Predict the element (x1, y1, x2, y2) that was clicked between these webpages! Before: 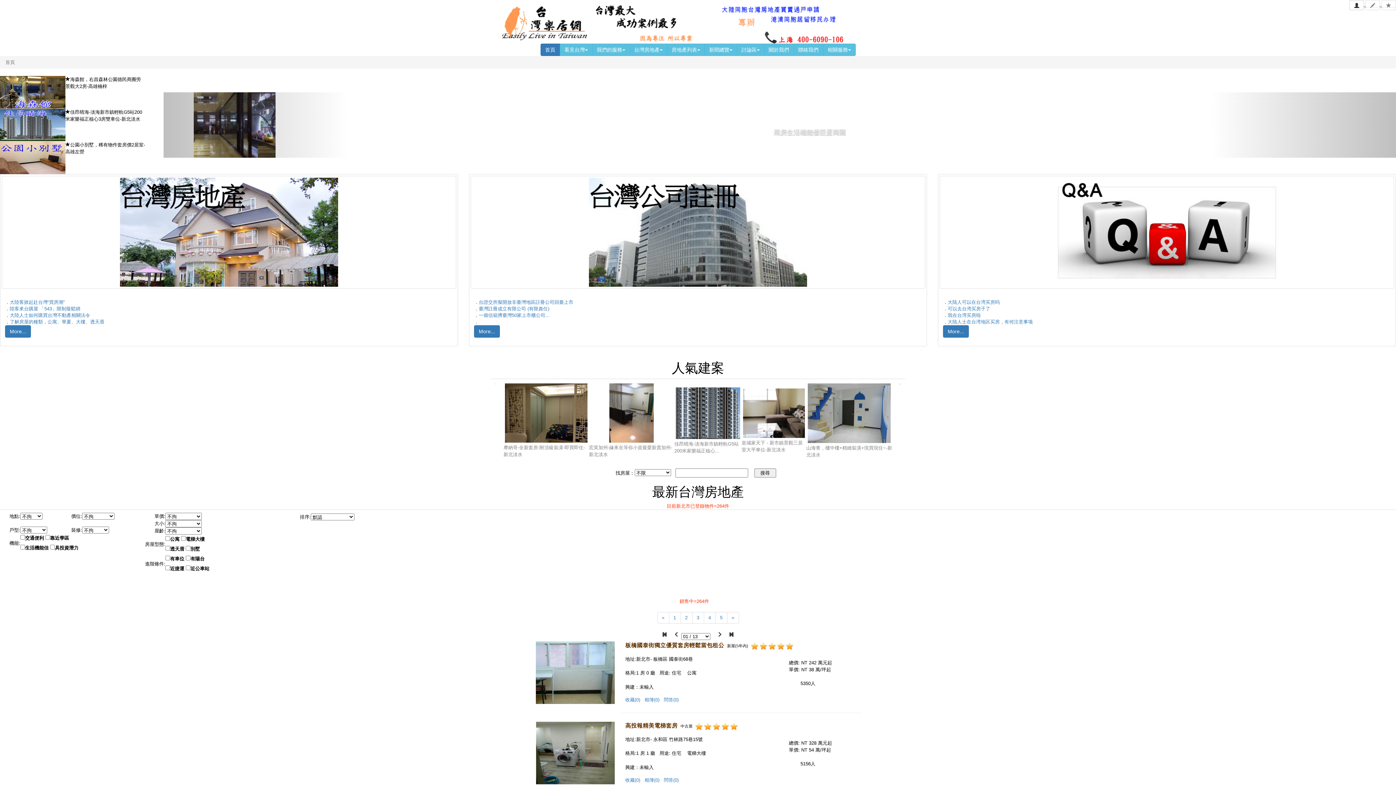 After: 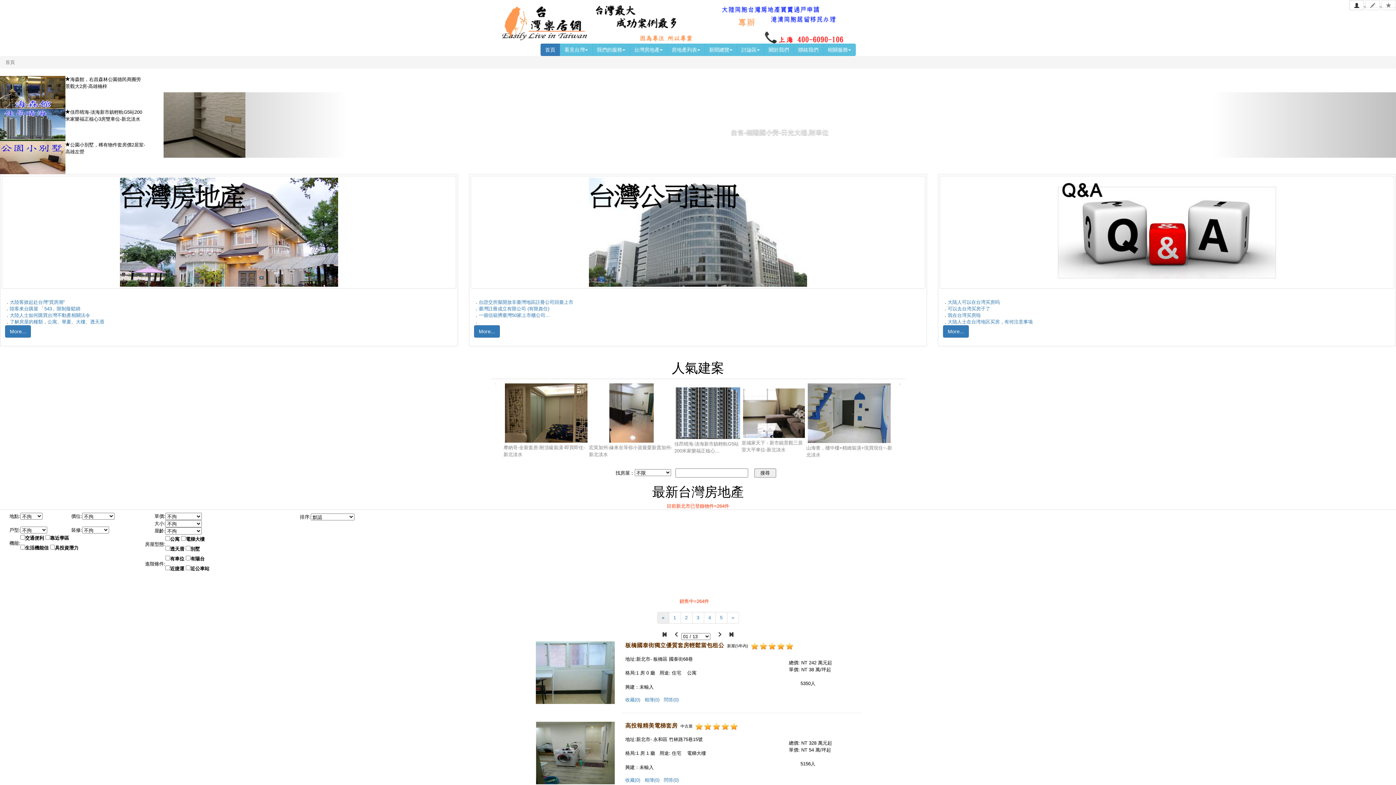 Action: bbox: (657, 612, 669, 624) label: «